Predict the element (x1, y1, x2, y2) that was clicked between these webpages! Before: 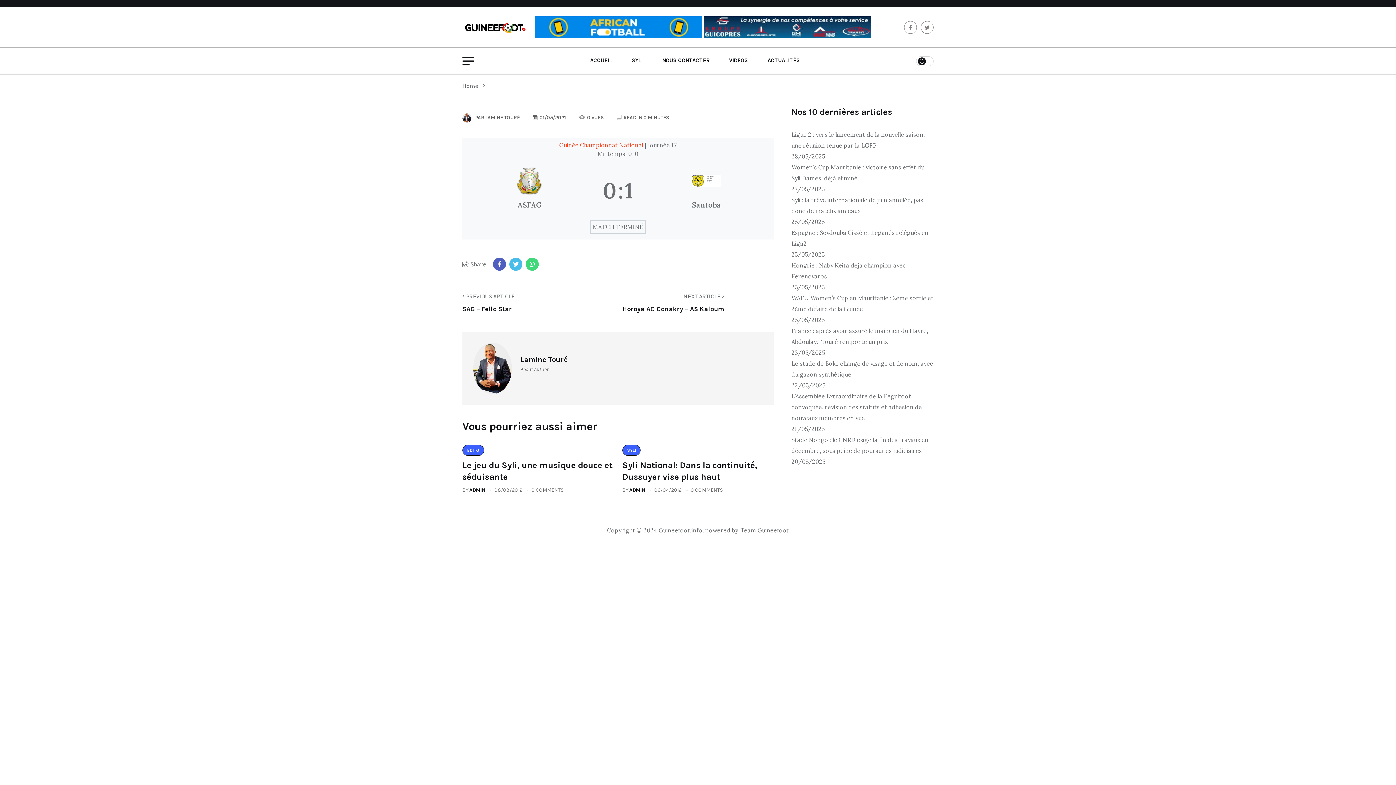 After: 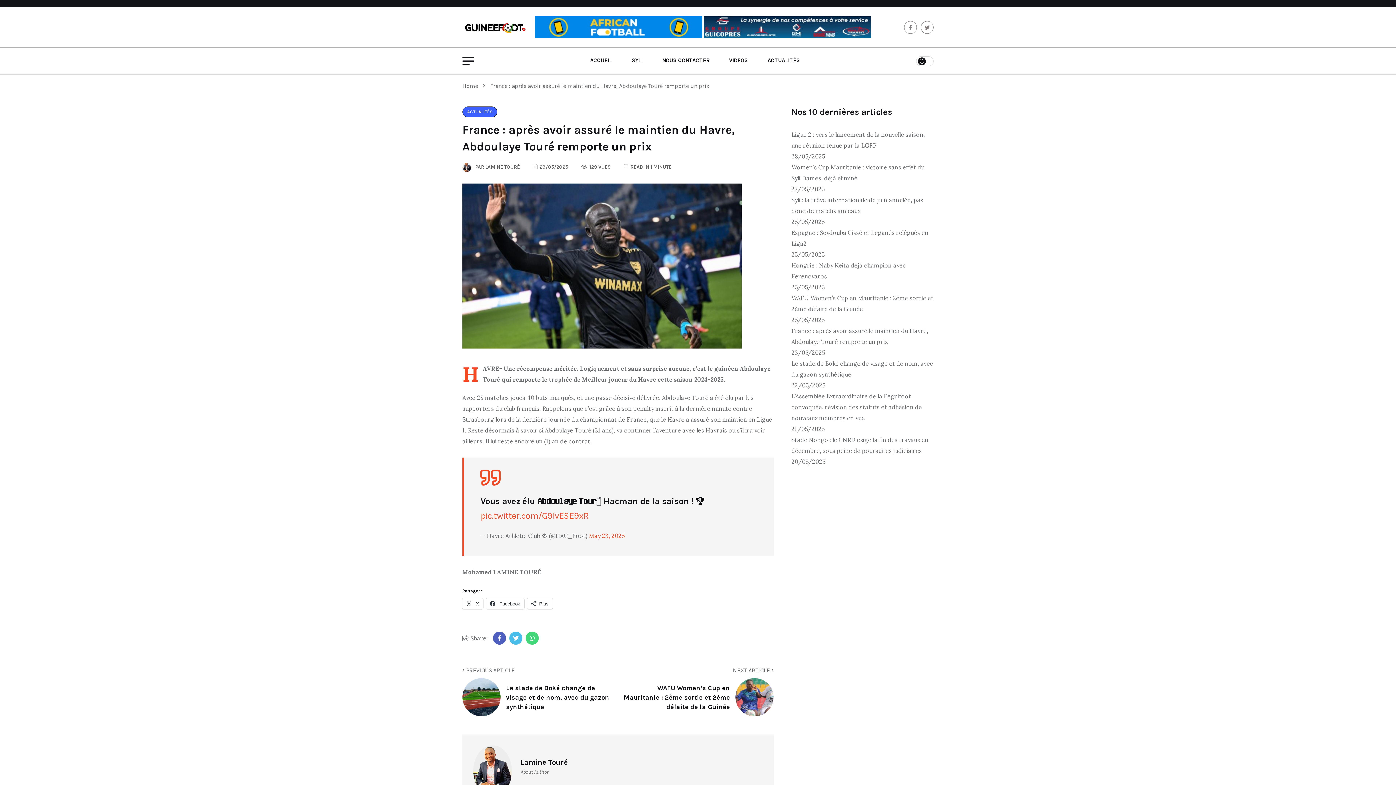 Action: label: France : après avoir assuré le maintien du Havre, Abdoulaye Touré remporte un prix bbox: (791, 325, 933, 347)